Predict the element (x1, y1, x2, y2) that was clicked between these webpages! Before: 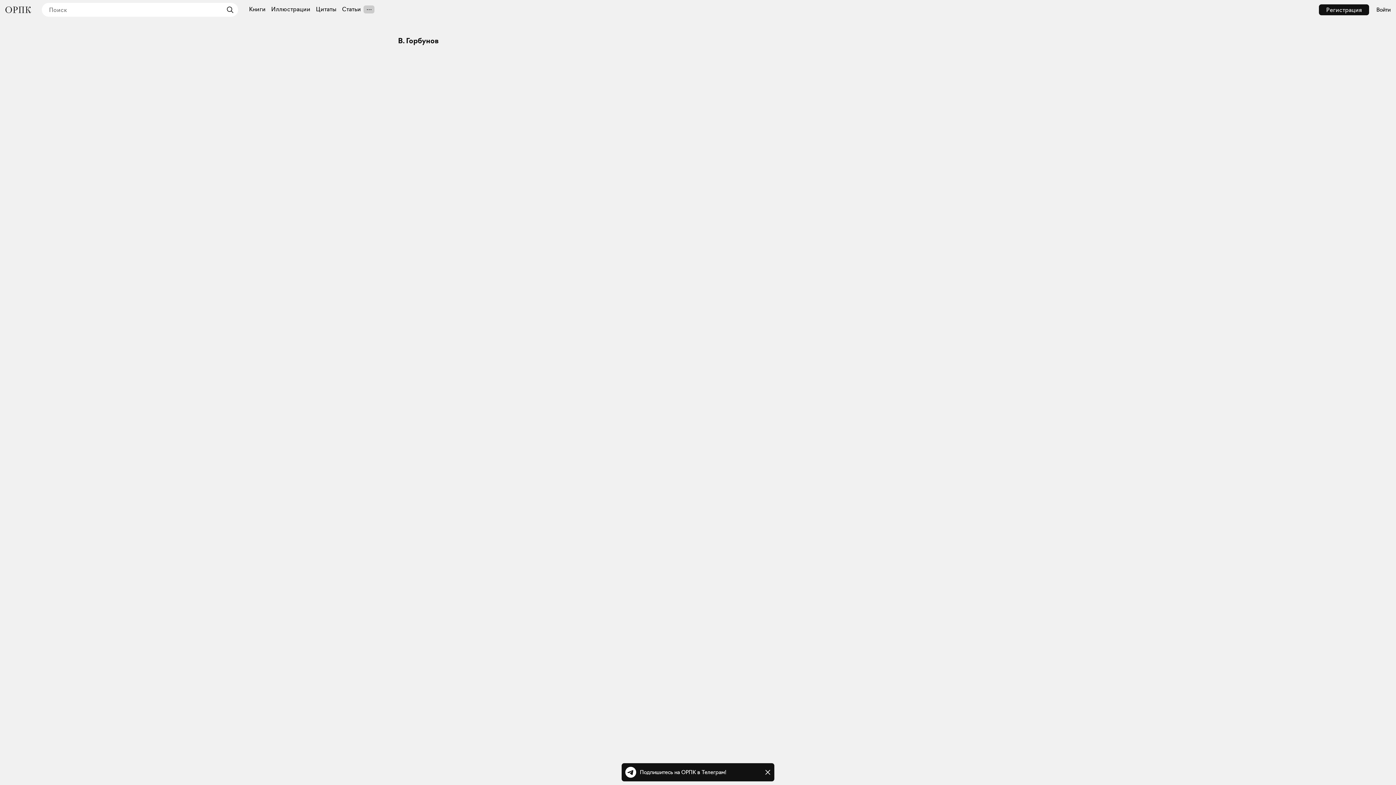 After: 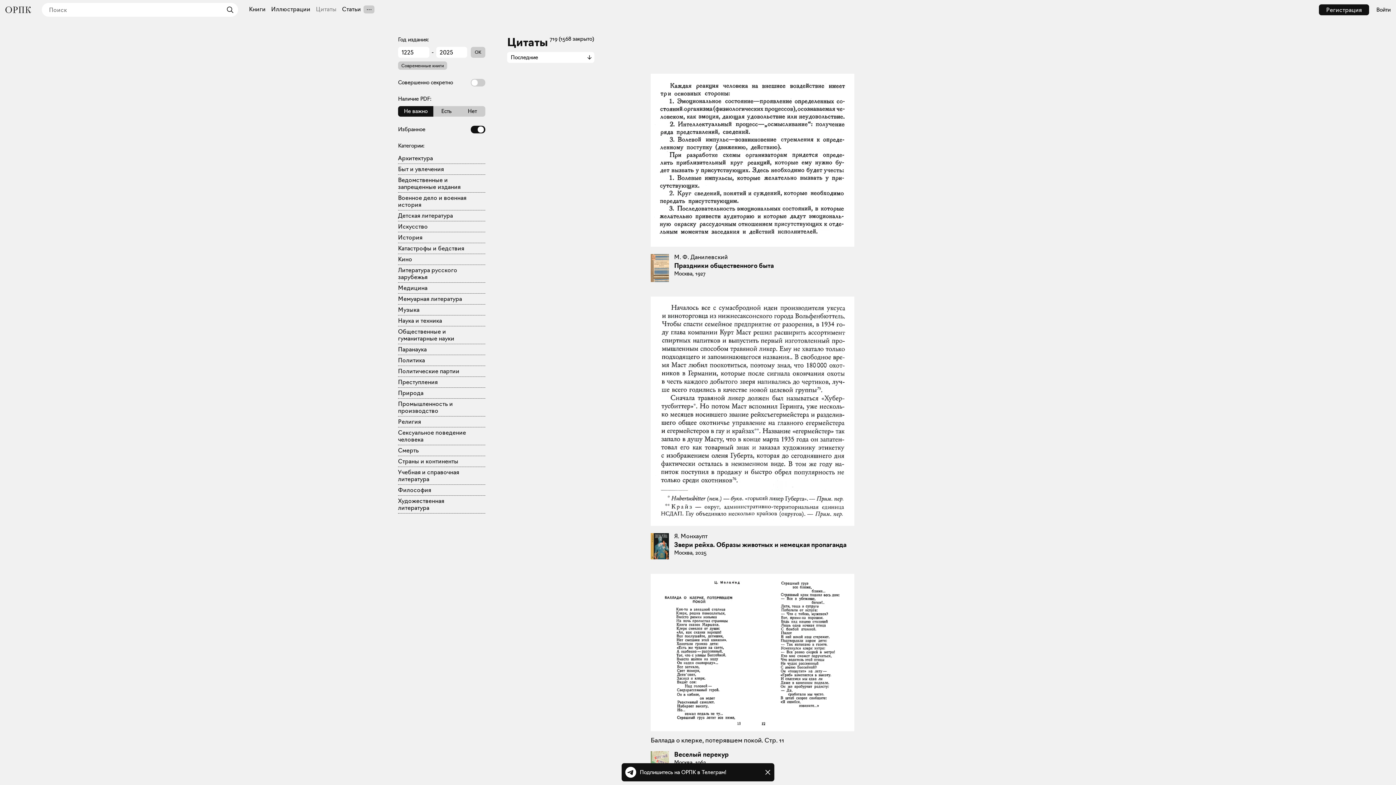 Action: label: Цитаты bbox: (316, 6, 336, 12)